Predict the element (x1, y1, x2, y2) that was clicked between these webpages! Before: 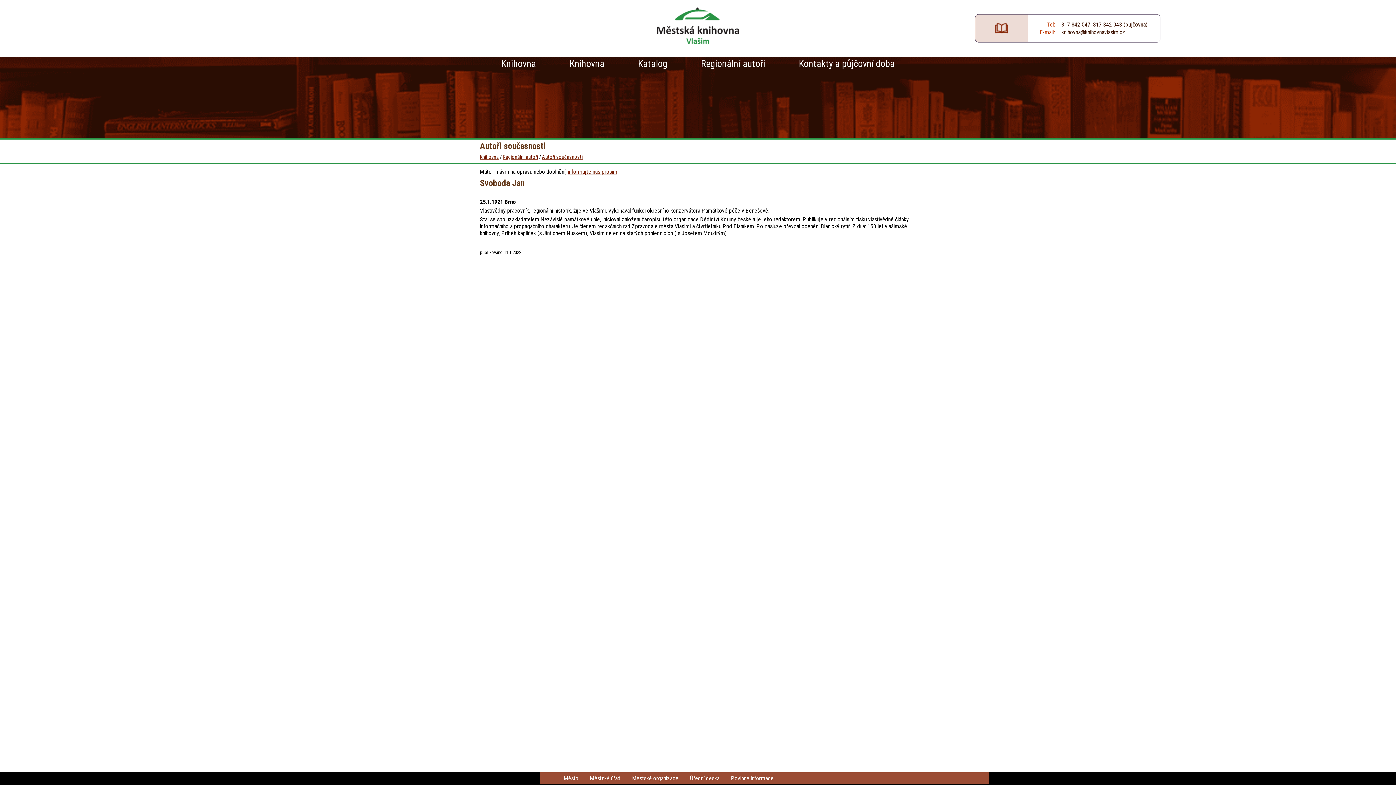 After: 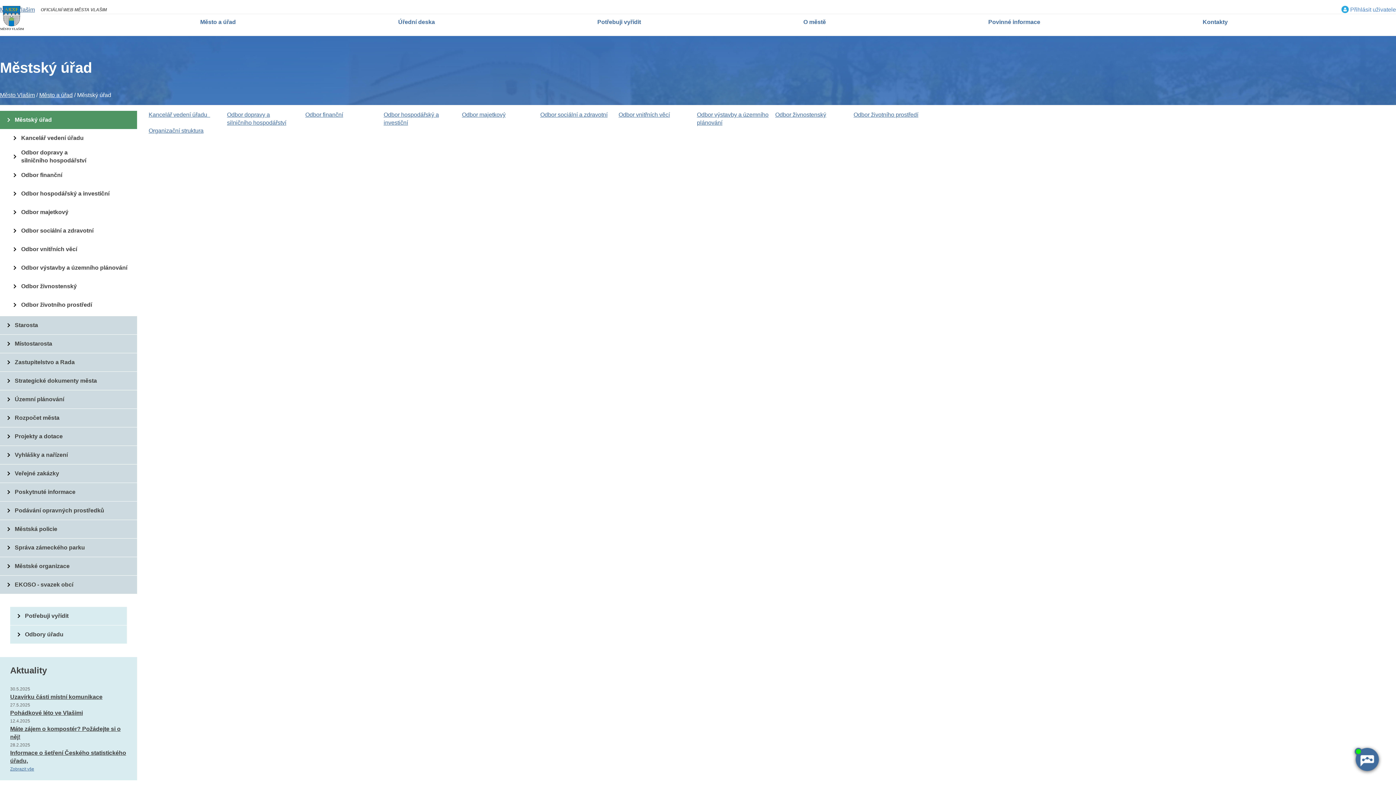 Action: label: Městský úřad bbox: (590, 775, 620, 782)